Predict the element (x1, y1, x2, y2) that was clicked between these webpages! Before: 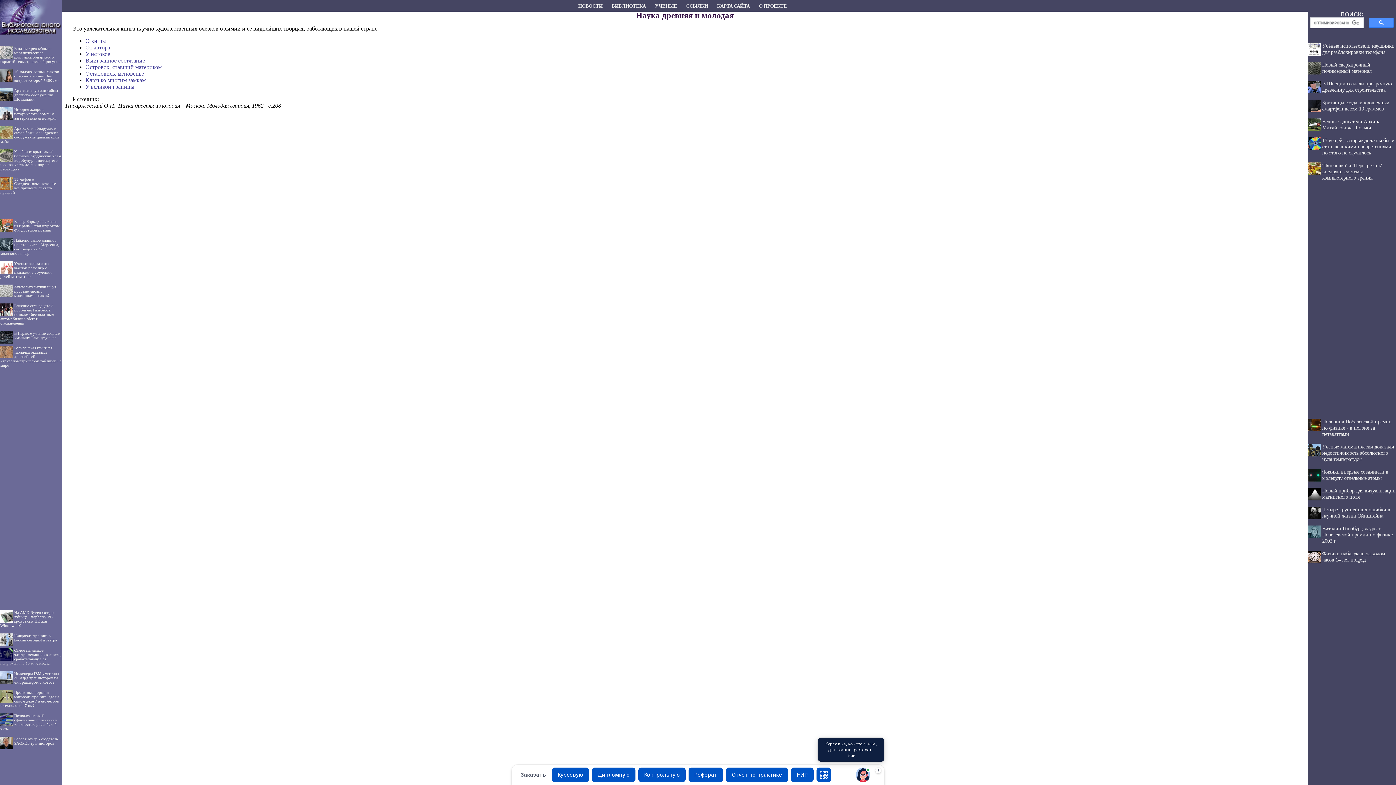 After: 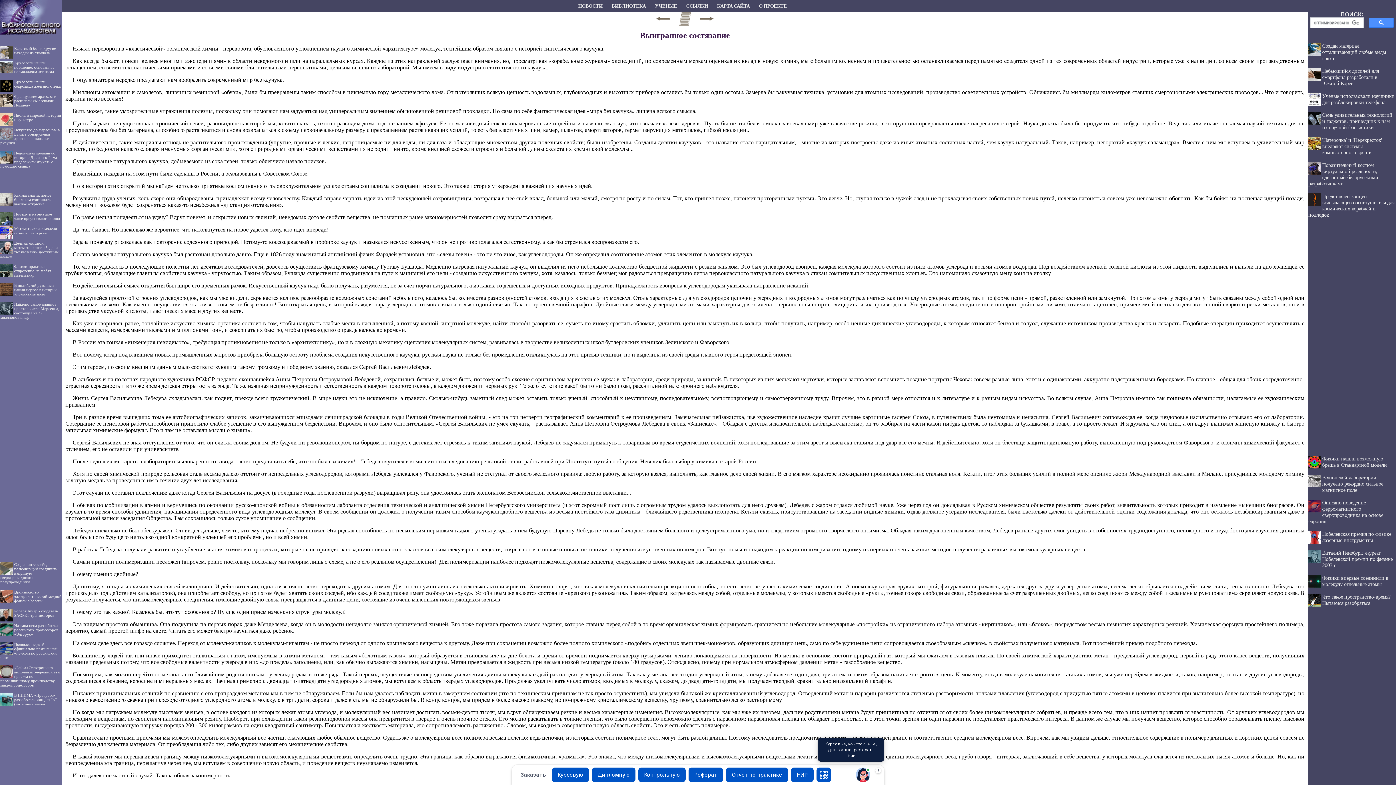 Action: label: Выигранное состязание bbox: (85, 57, 145, 63)